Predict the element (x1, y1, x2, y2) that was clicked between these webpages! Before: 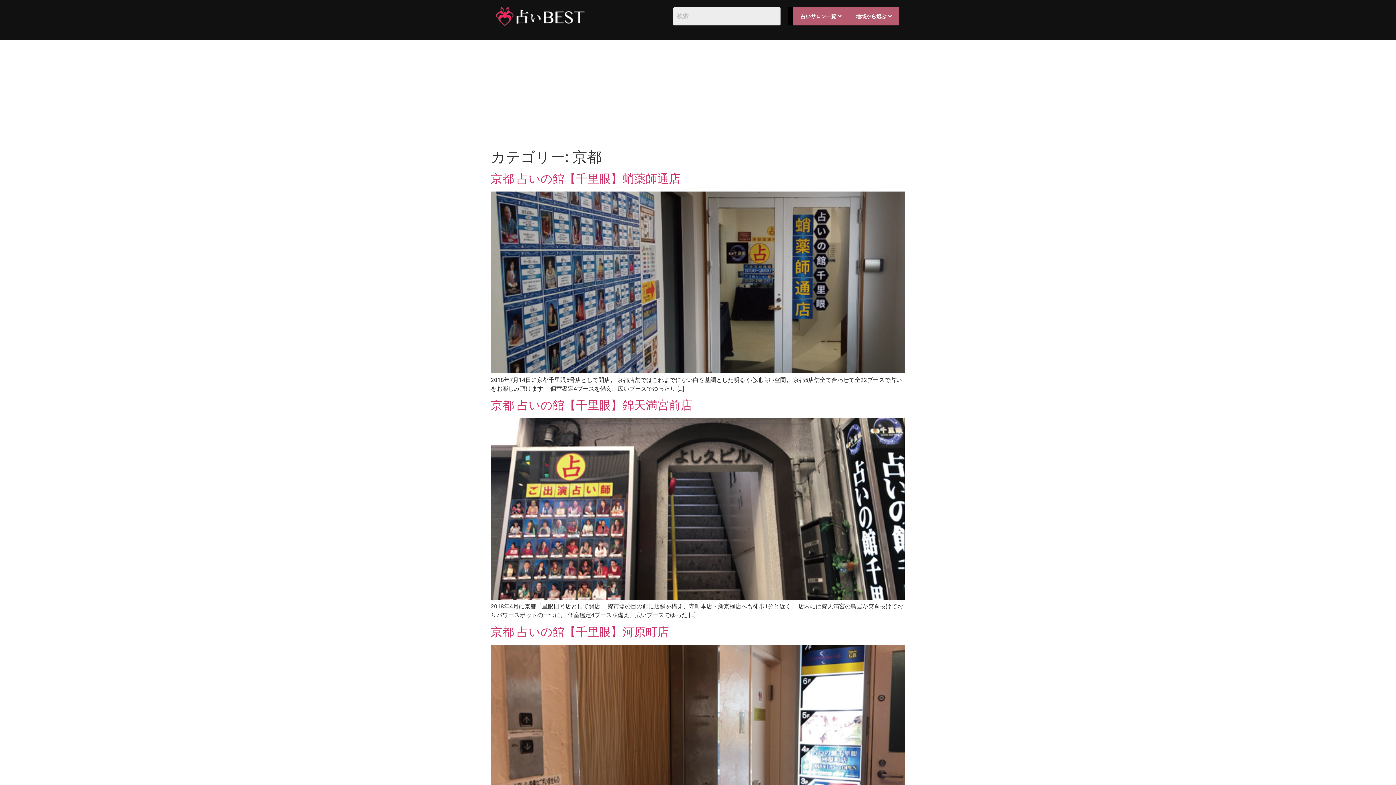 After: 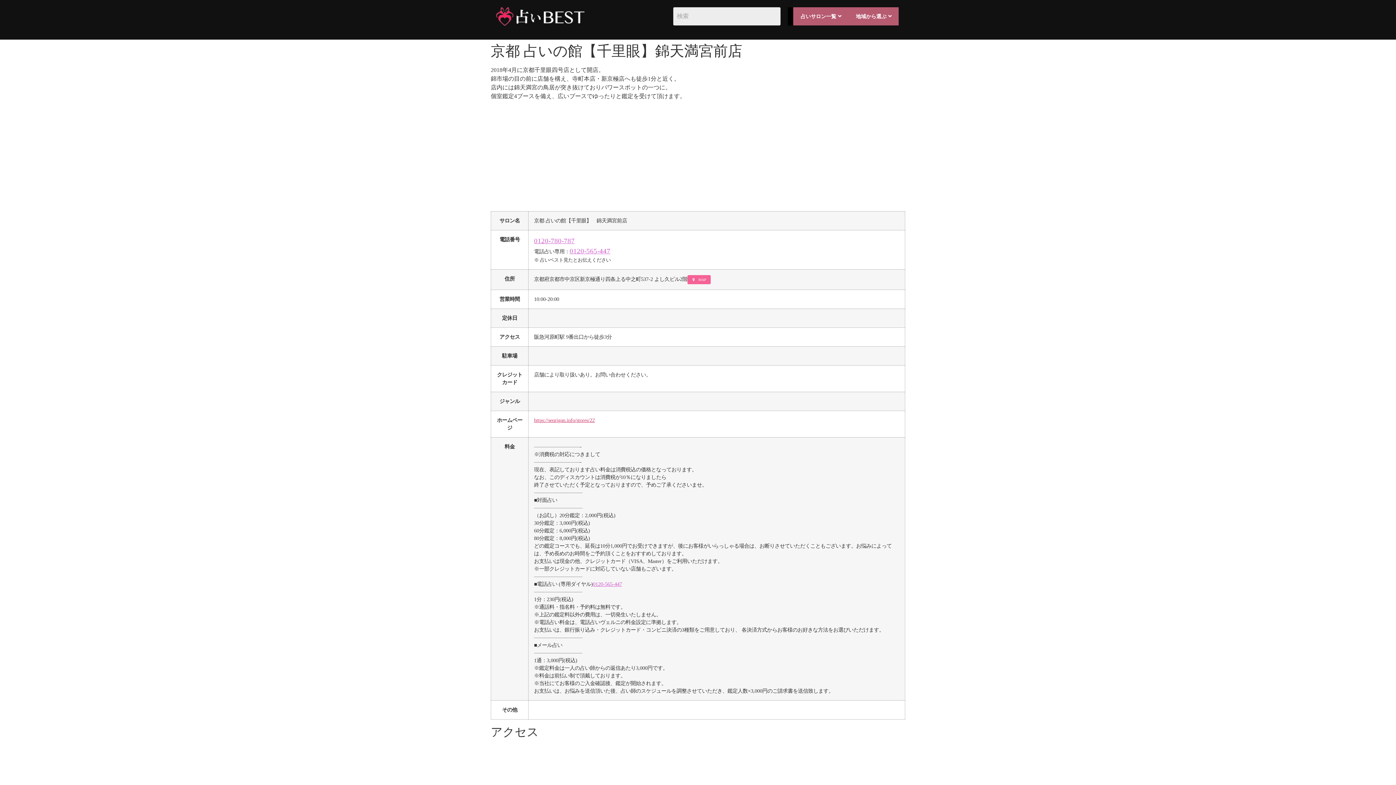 Action: label: 京都 占いの館【千里眼】錦天満宮前店 bbox: (490, 398, 692, 412)